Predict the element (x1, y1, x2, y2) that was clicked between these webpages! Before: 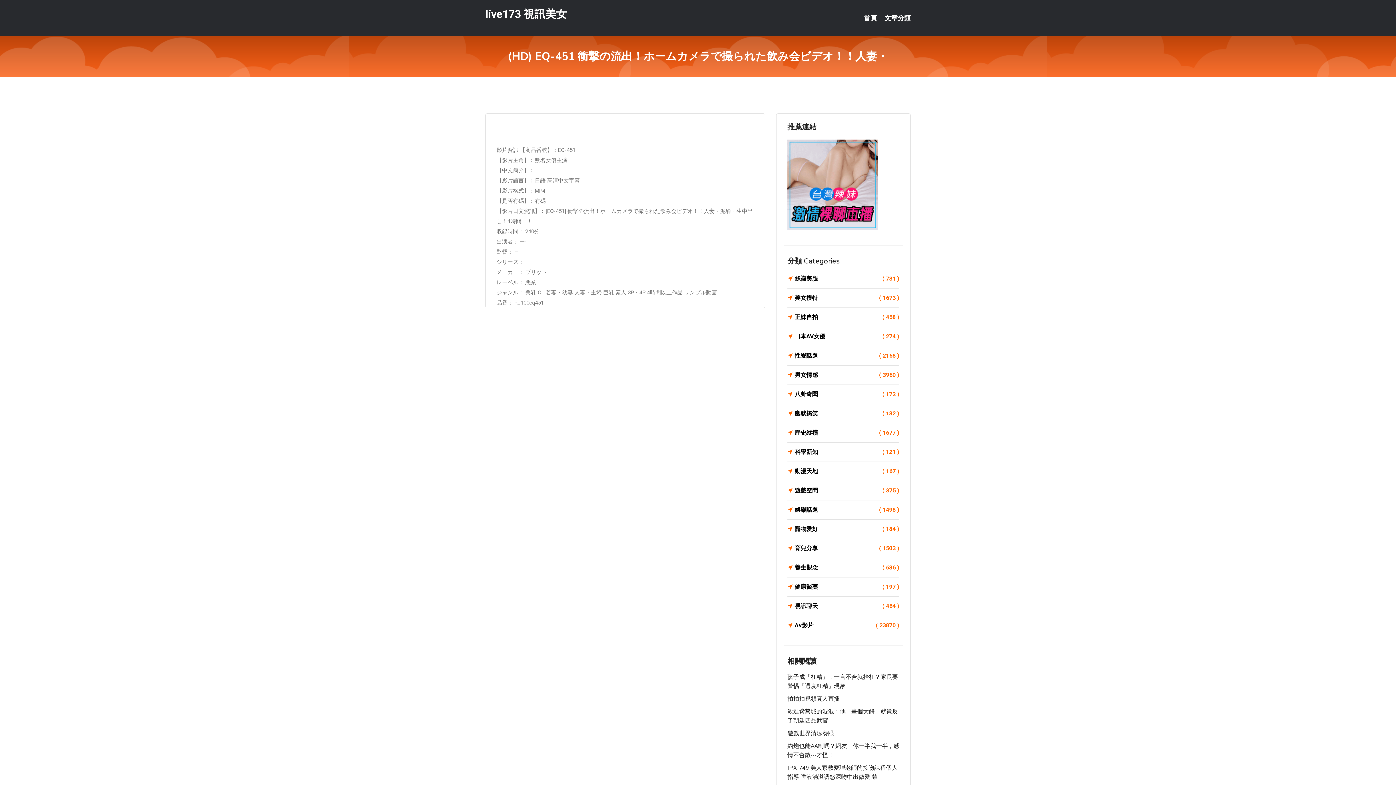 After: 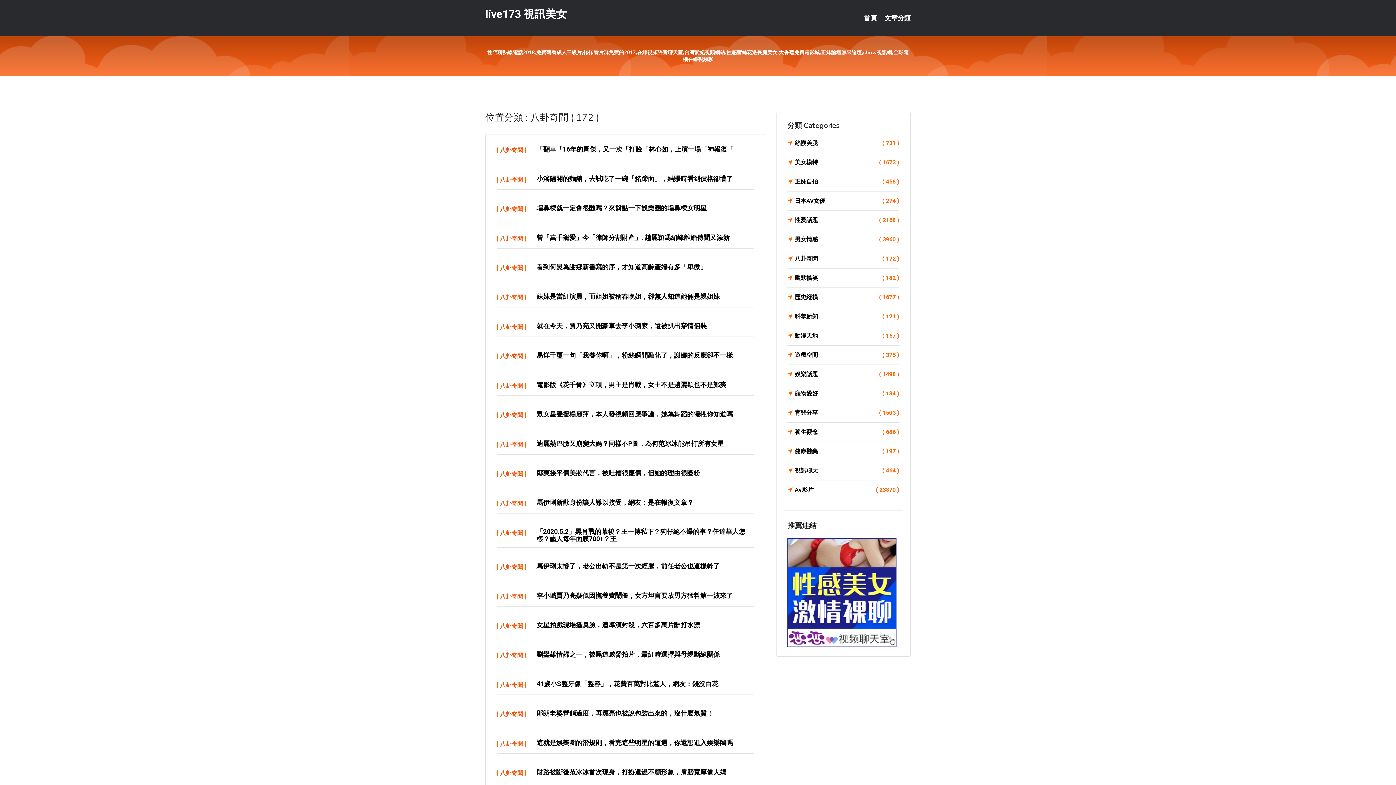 Action: bbox: (787, 389, 899, 399) label: 八卦奇聞
( 172 )